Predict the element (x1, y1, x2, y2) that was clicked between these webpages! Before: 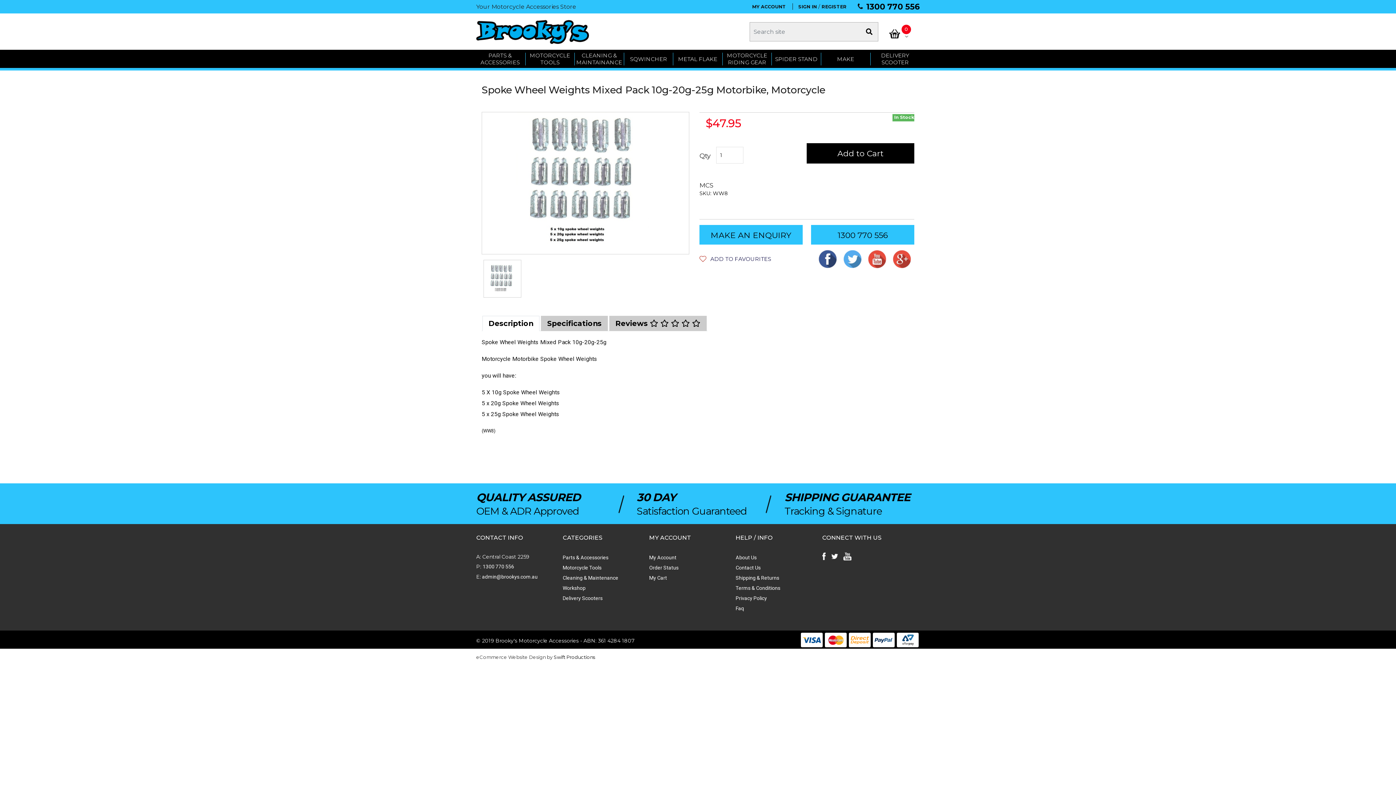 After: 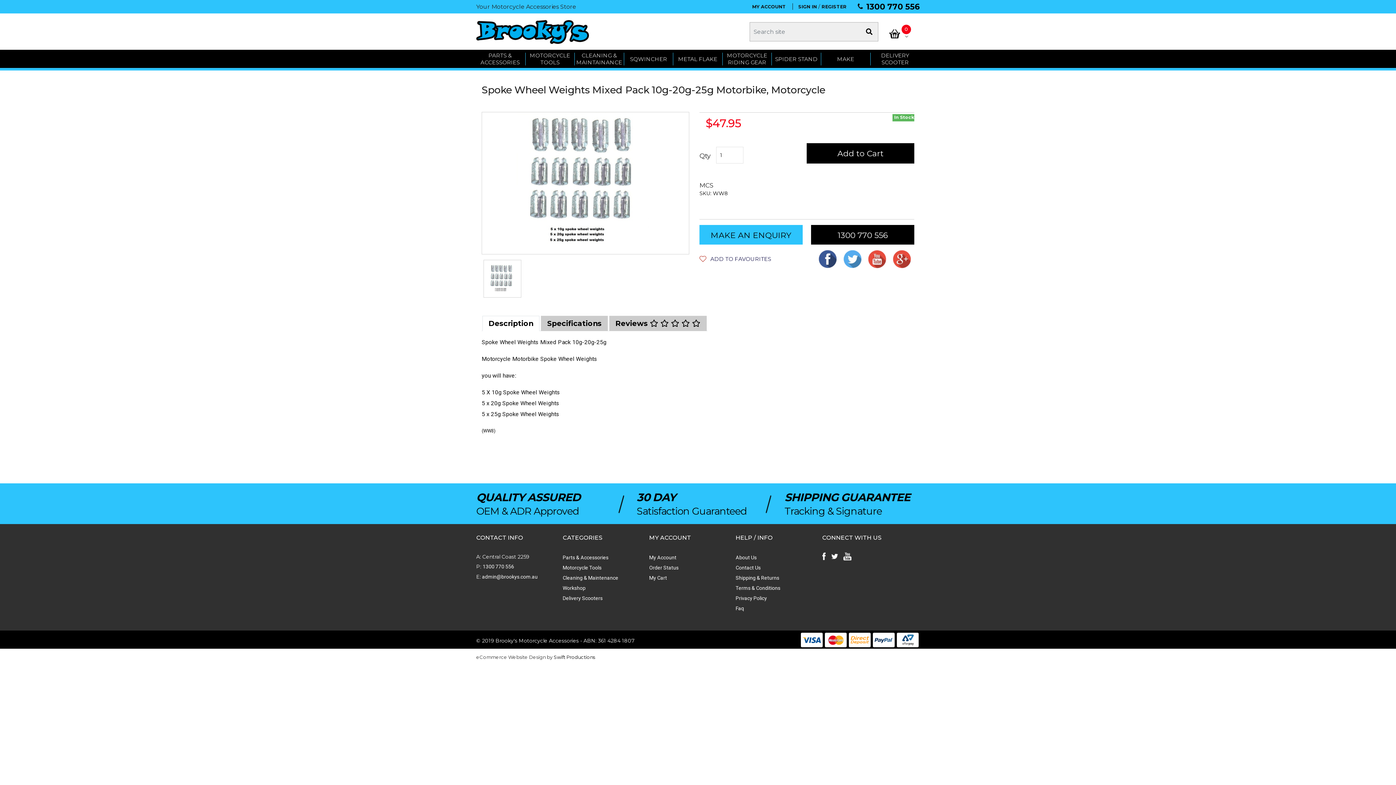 Action: bbox: (811, 225, 914, 244) label: 1300 770 556